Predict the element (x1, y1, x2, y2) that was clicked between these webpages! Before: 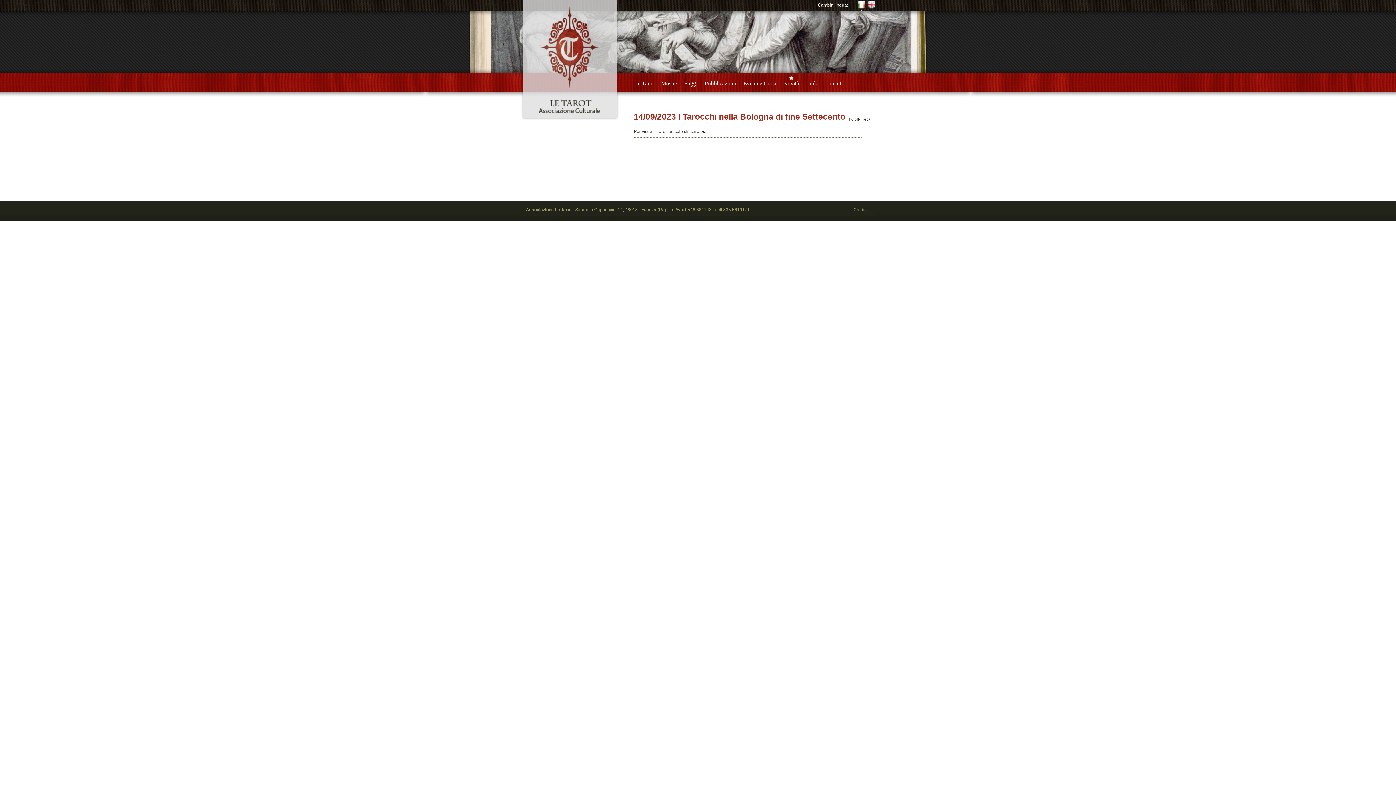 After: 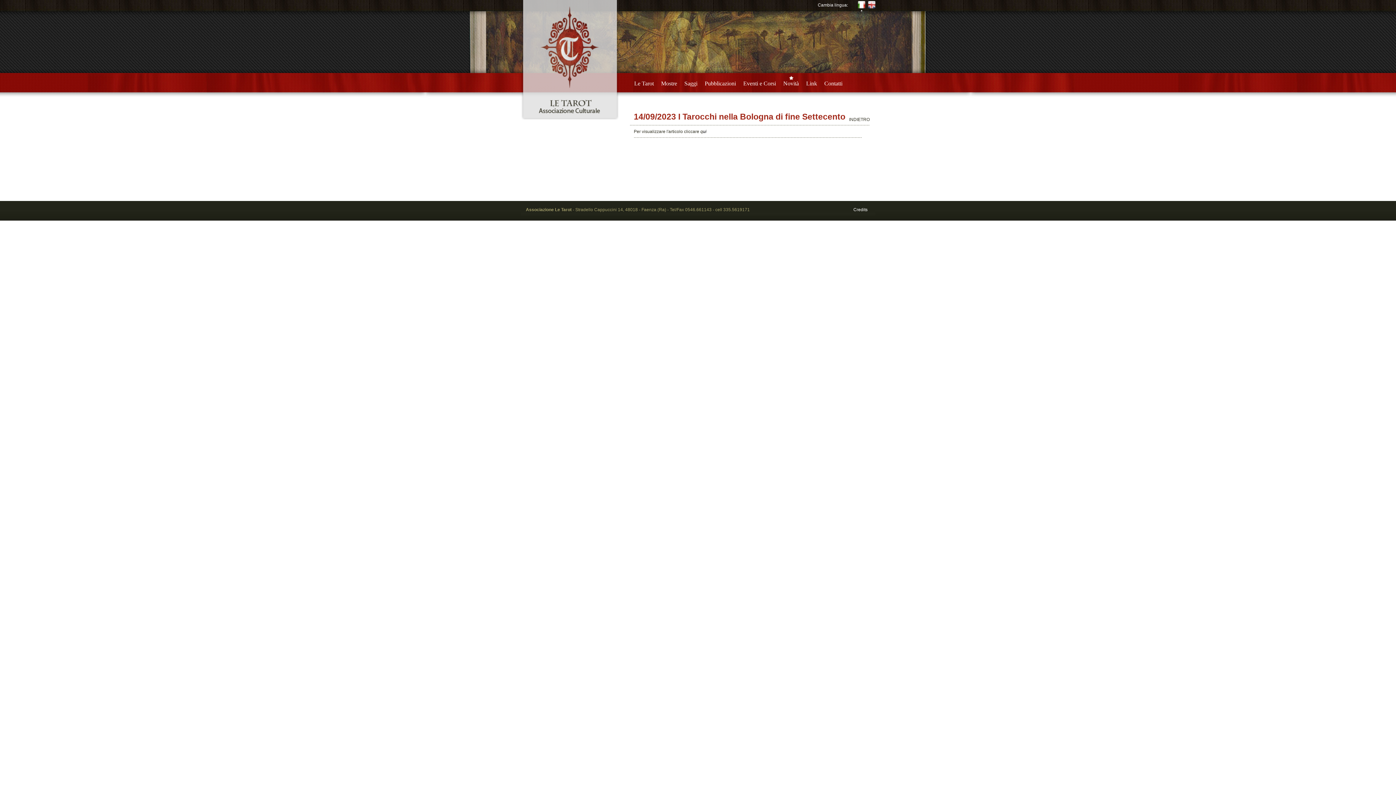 Action: label: Credits bbox: (853, 207, 867, 212)